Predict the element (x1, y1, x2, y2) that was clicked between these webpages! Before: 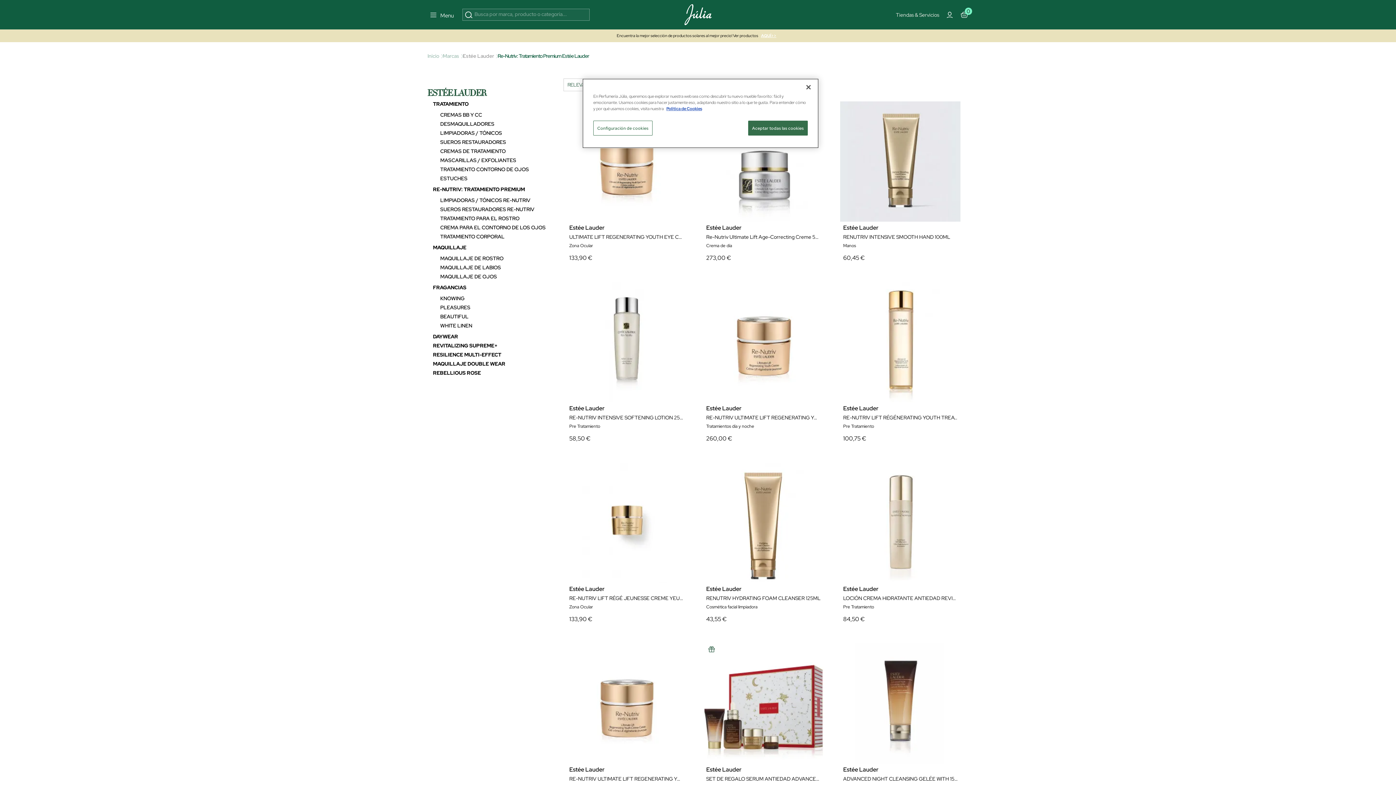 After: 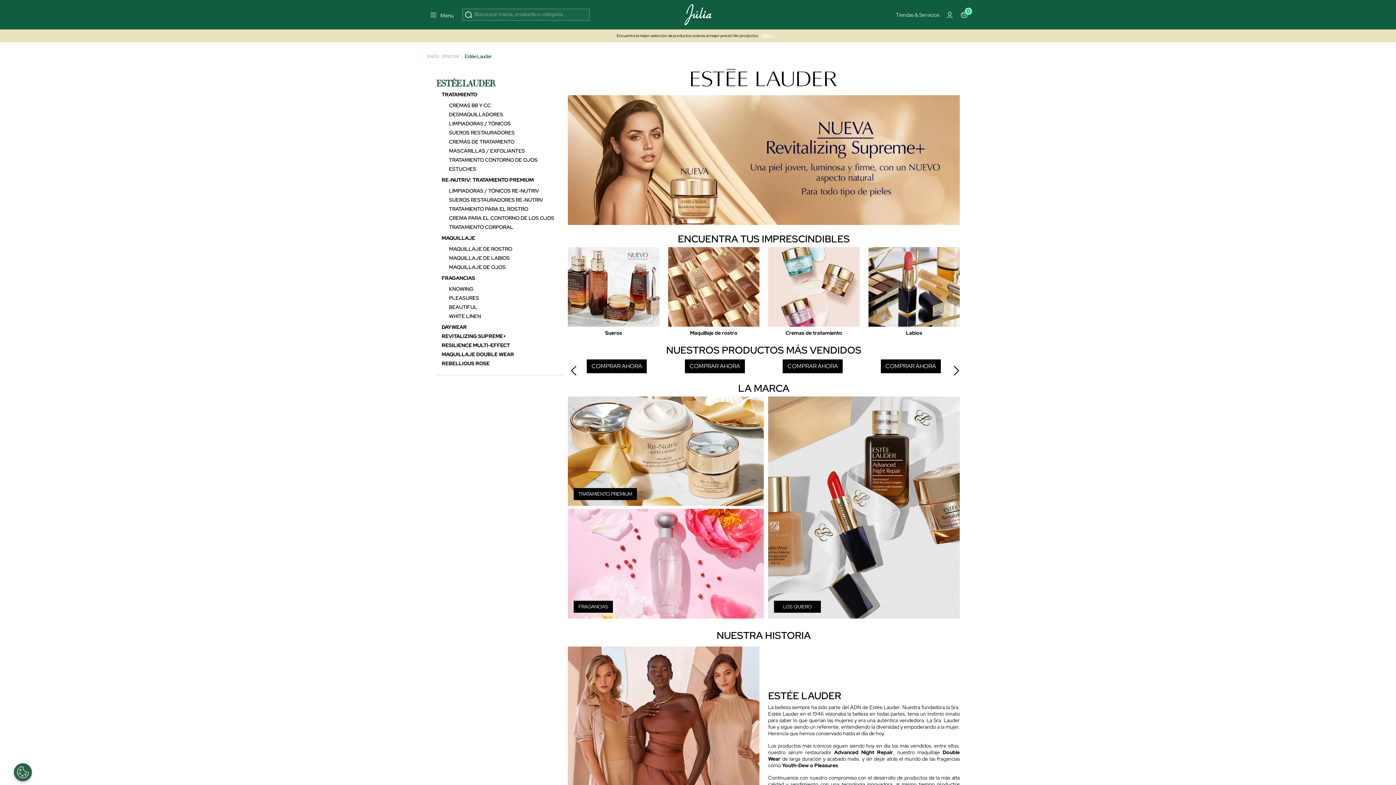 Action: label: Estée Lauder bbox: (843, 404, 878, 412)